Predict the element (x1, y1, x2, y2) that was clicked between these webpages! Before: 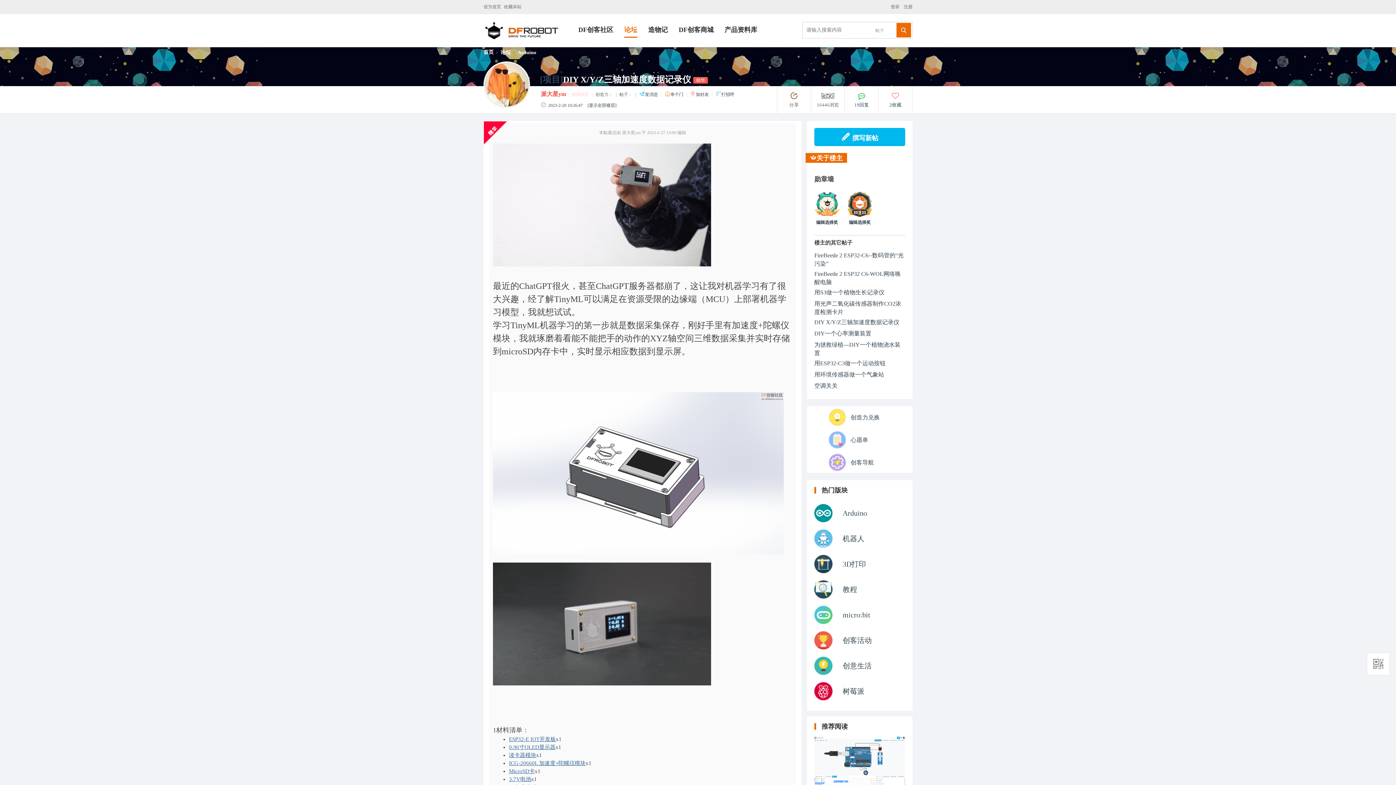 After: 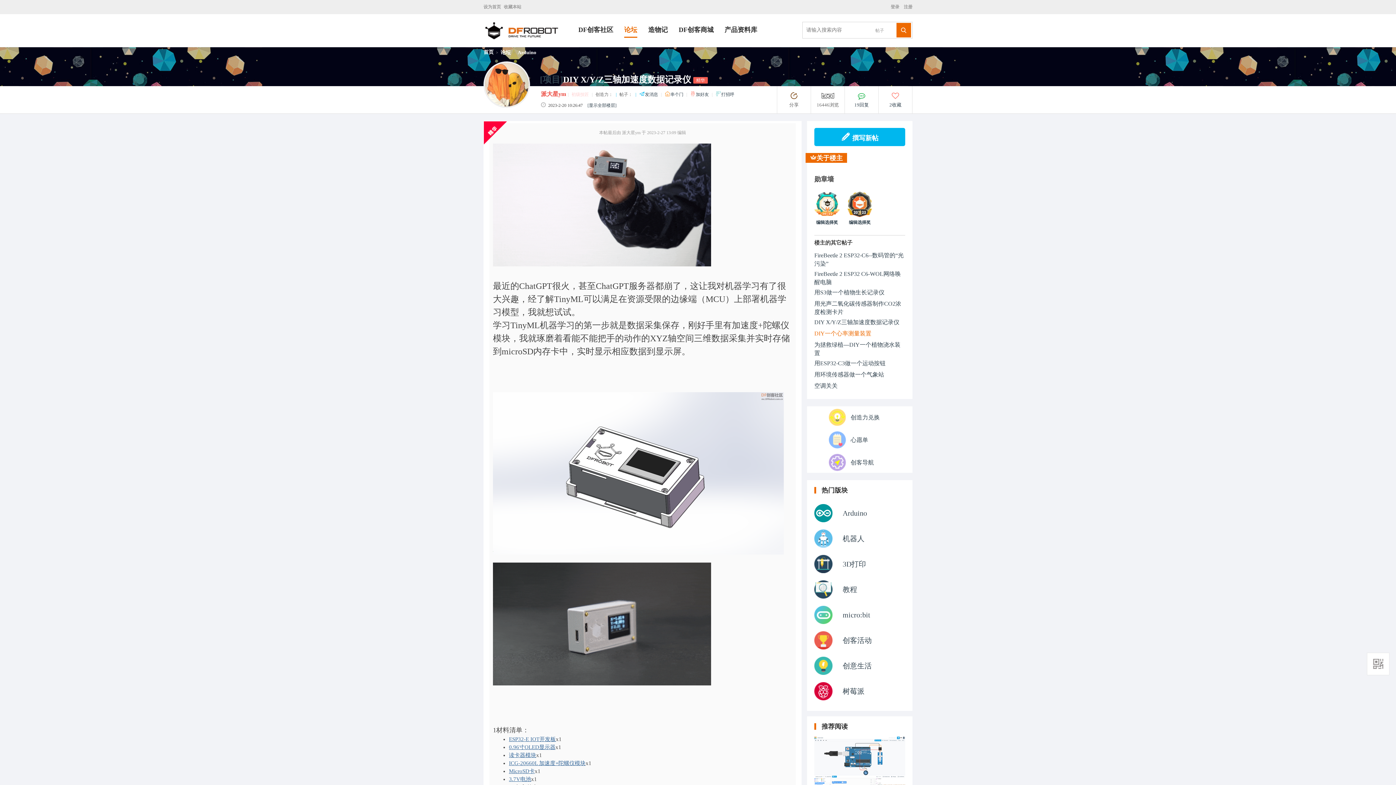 Action: bbox: (814, 330, 871, 336) label: DIY一个心率测量装置